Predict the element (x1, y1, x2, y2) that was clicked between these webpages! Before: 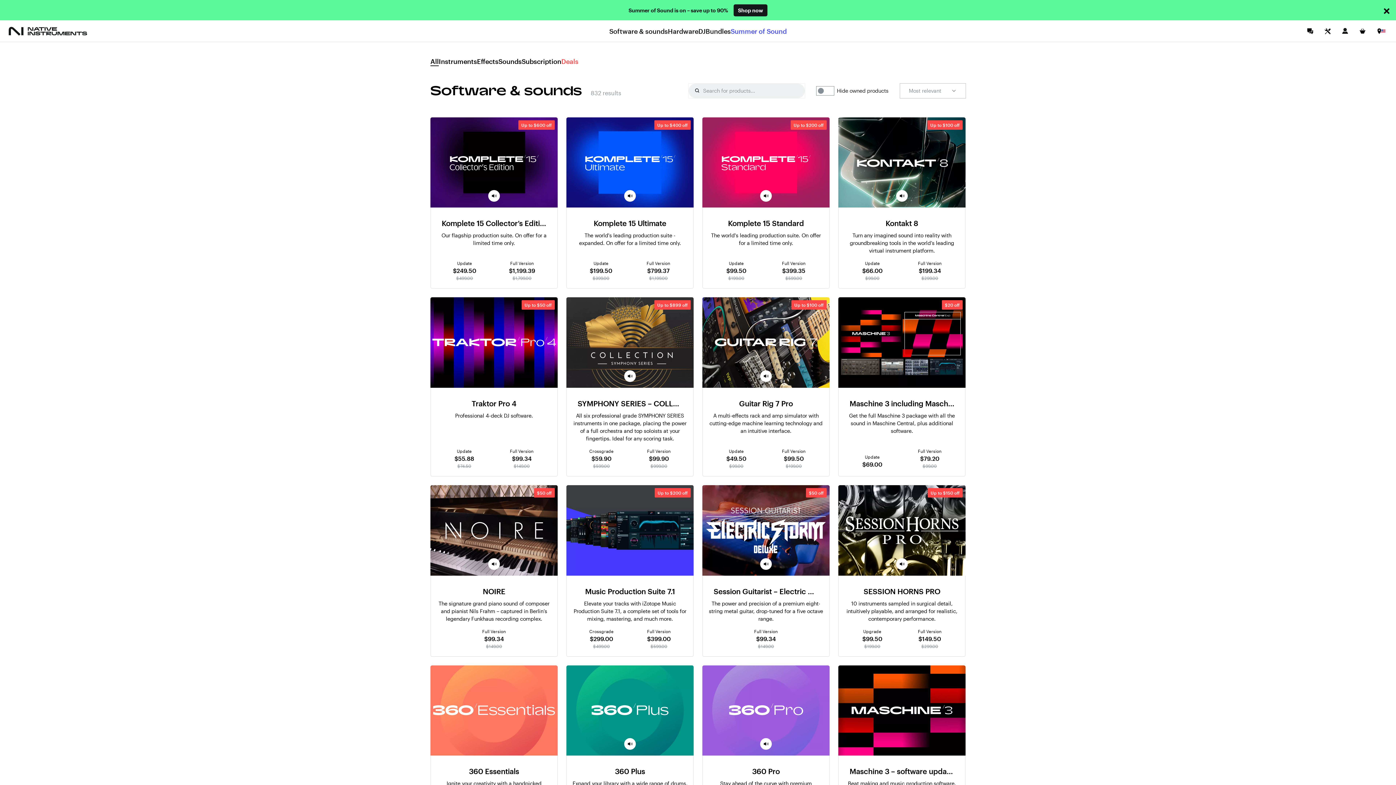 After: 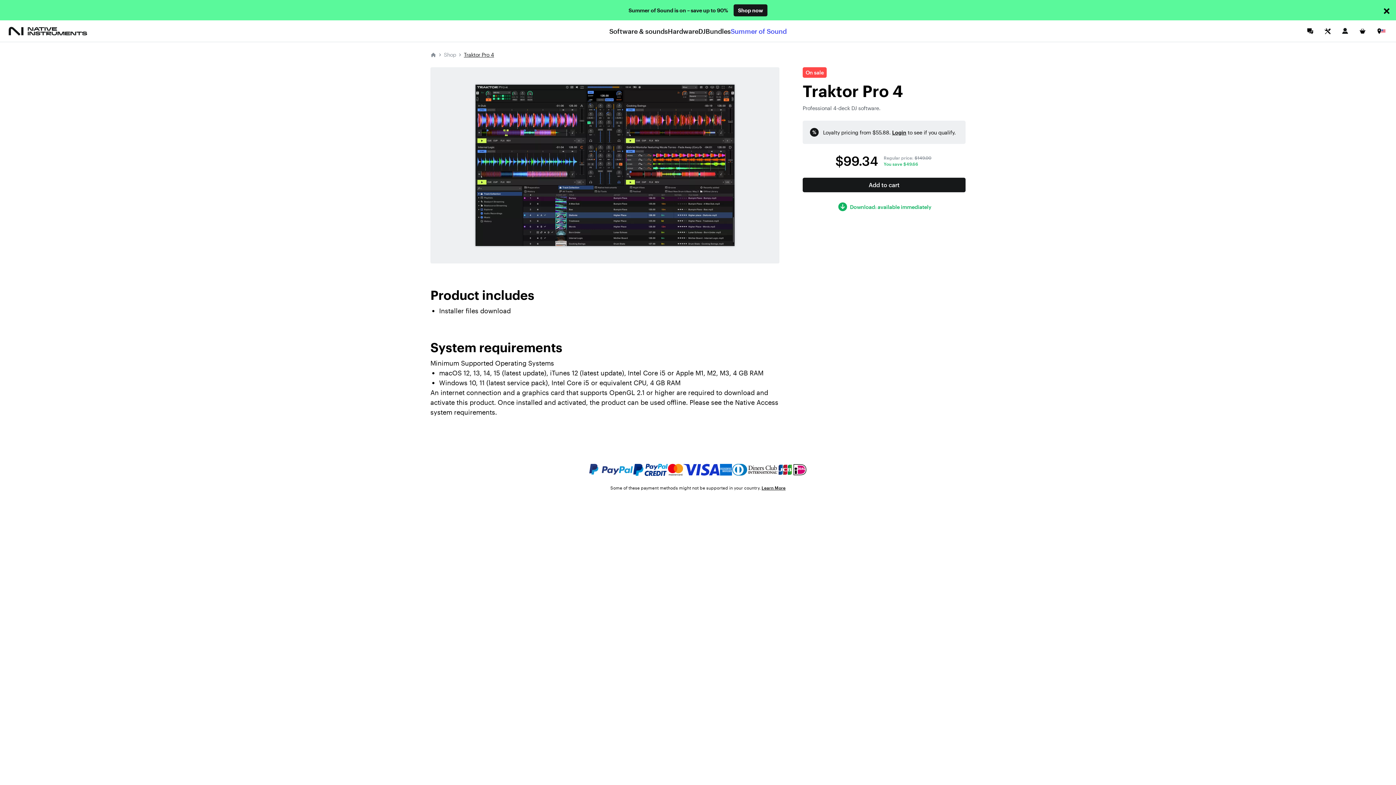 Action: bbox: (454, 434, 474, 442) label: $55.88